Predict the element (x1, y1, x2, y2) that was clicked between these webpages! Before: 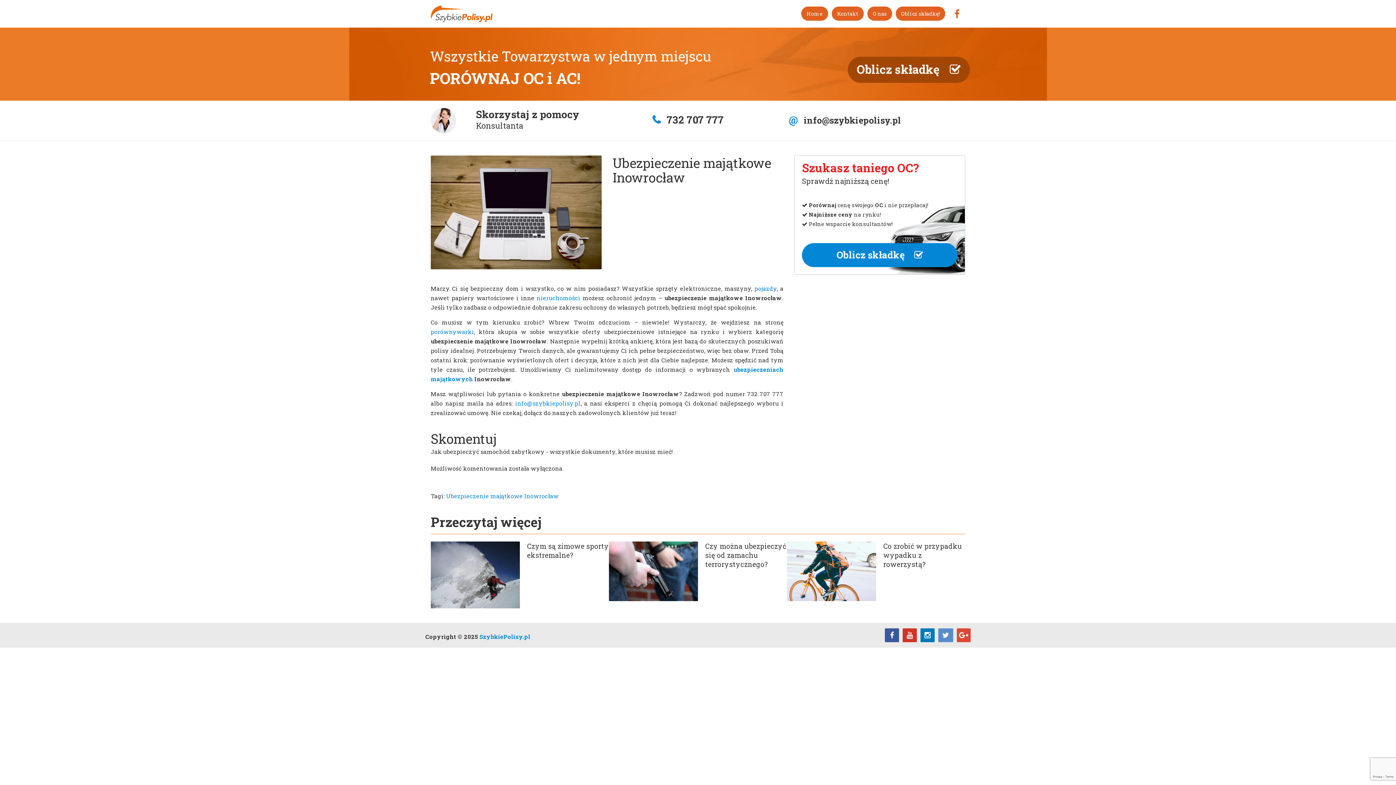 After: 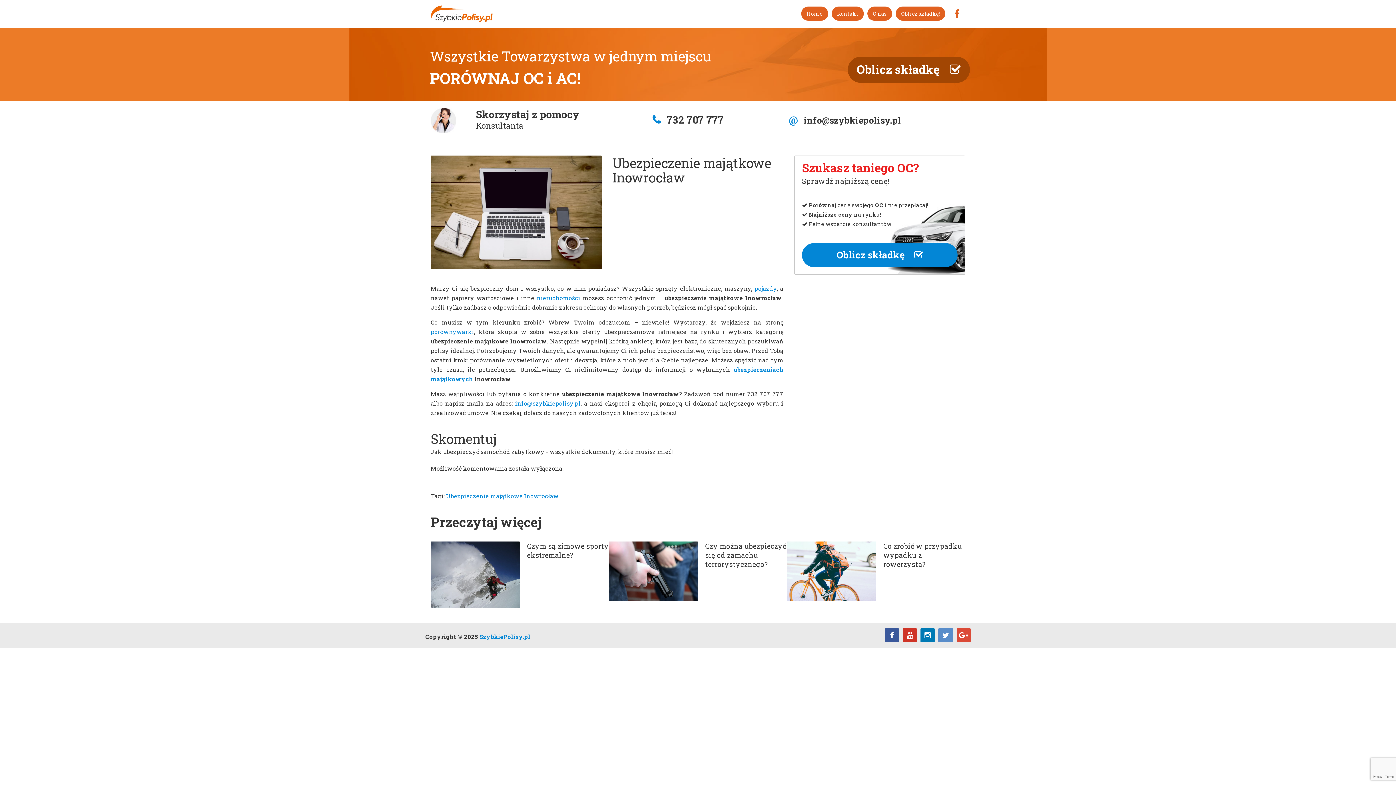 Action: bbox: (536, 294, 580, 301) label: nieruchomości